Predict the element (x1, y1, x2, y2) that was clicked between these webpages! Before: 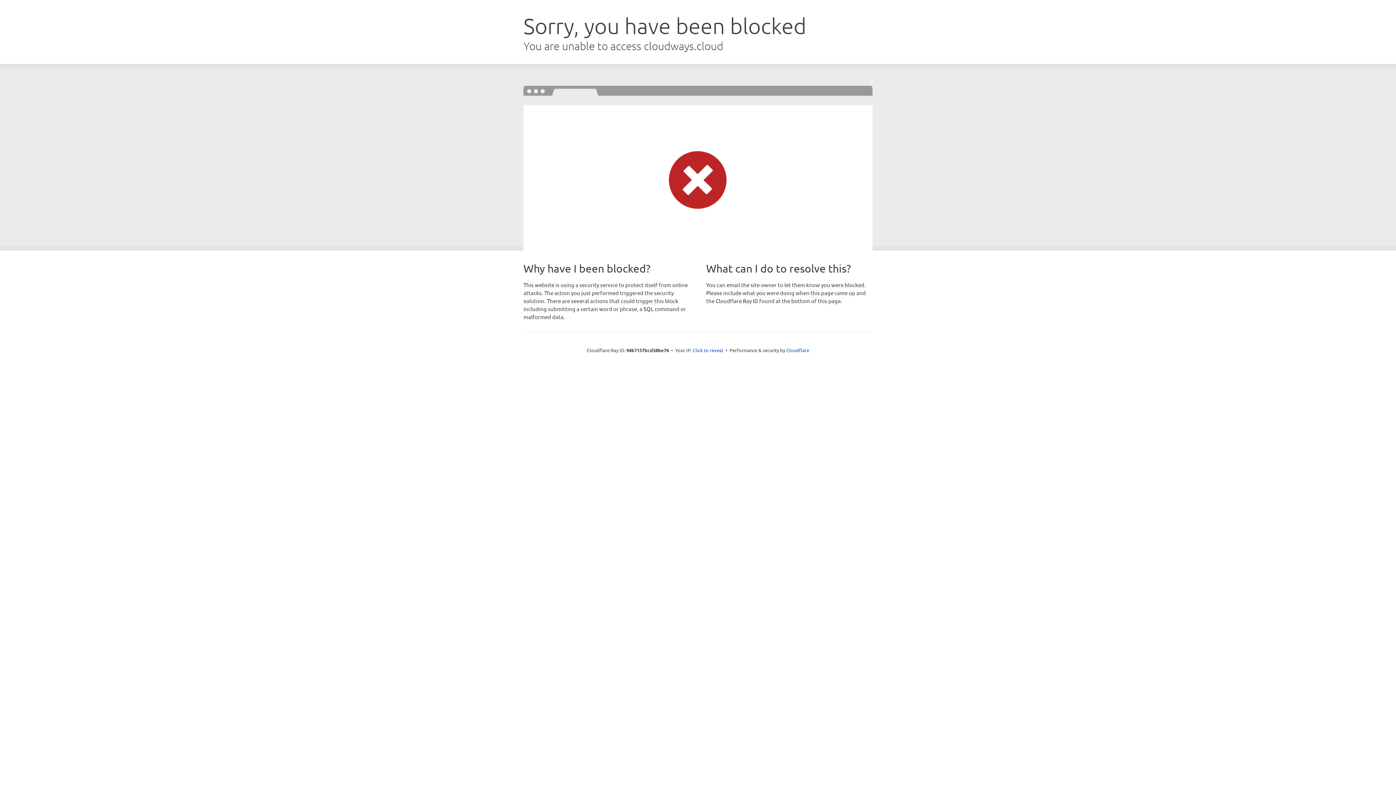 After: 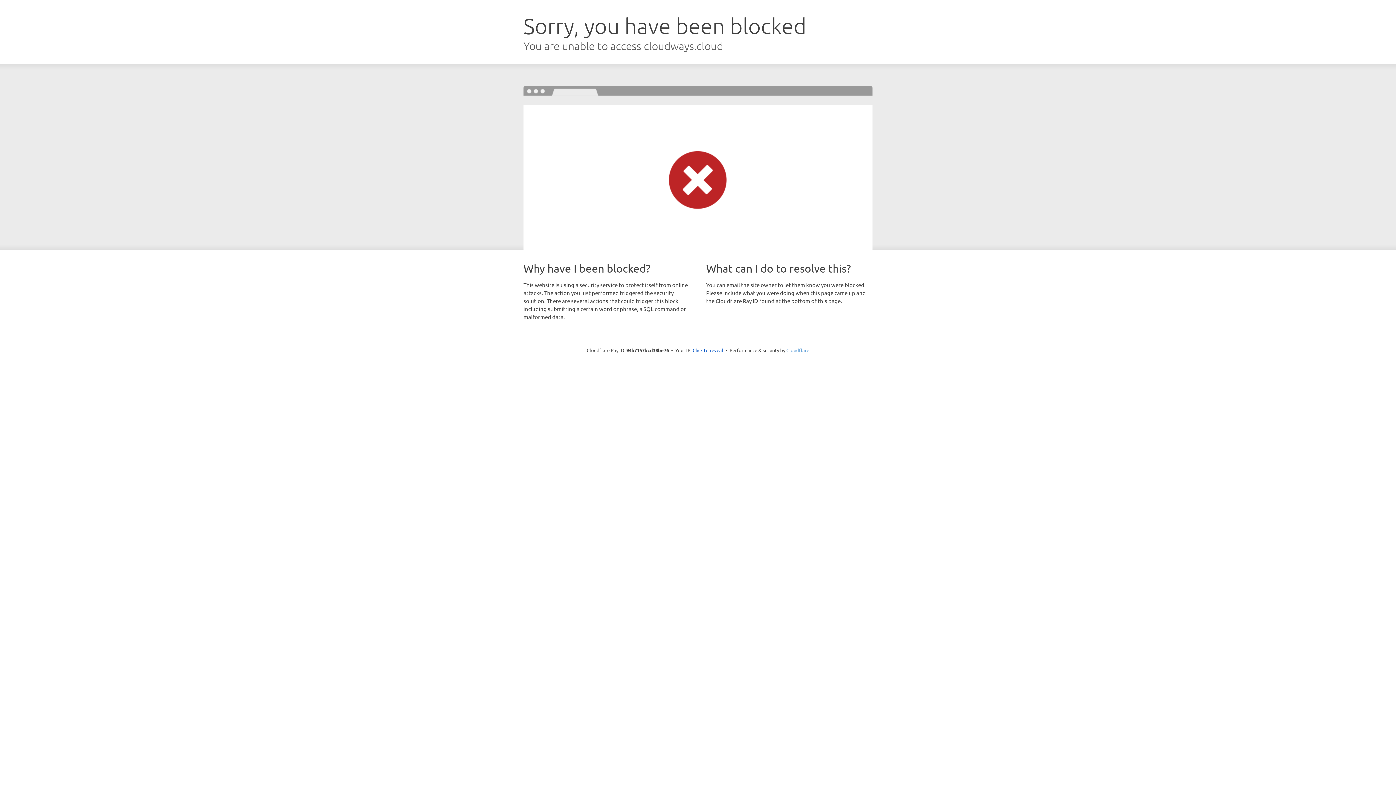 Action: label: Cloudflare bbox: (786, 347, 809, 353)